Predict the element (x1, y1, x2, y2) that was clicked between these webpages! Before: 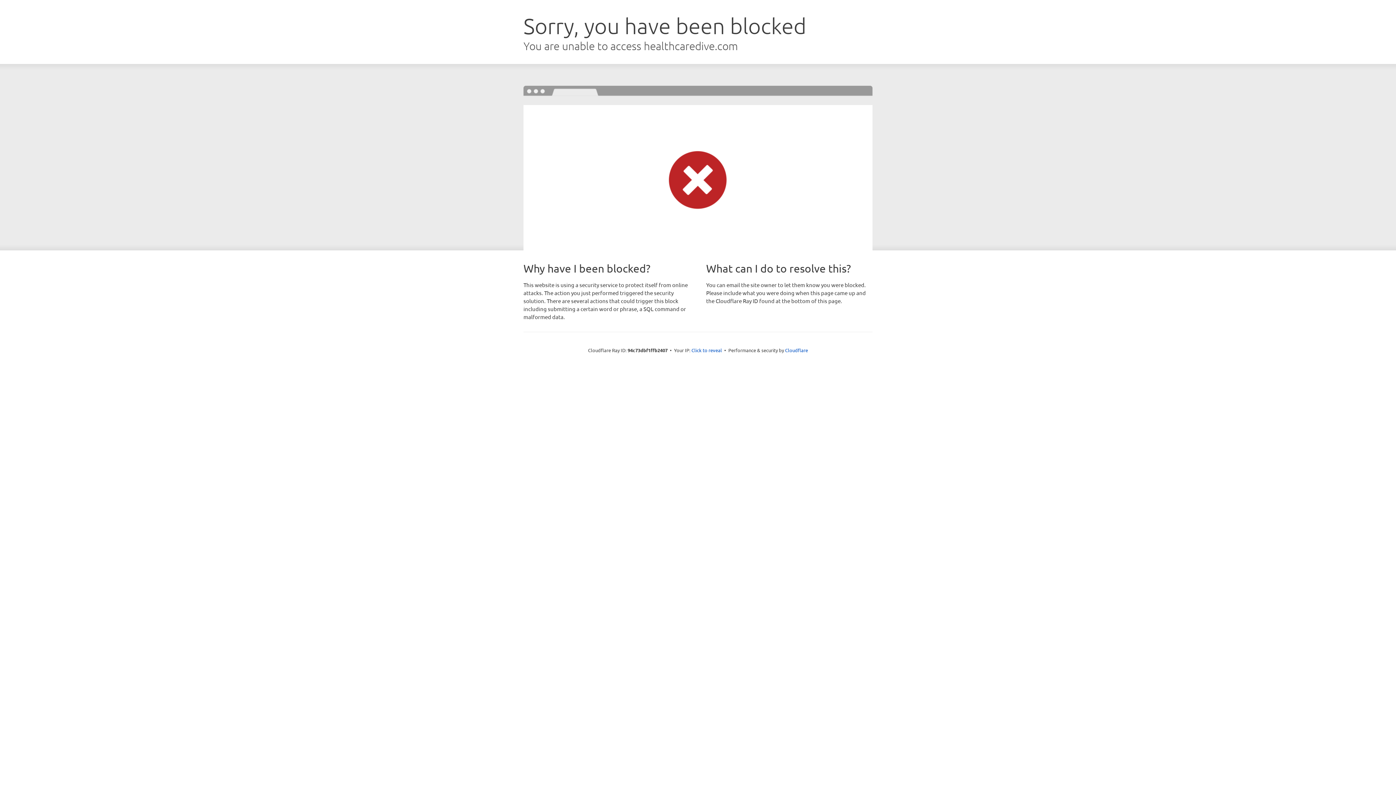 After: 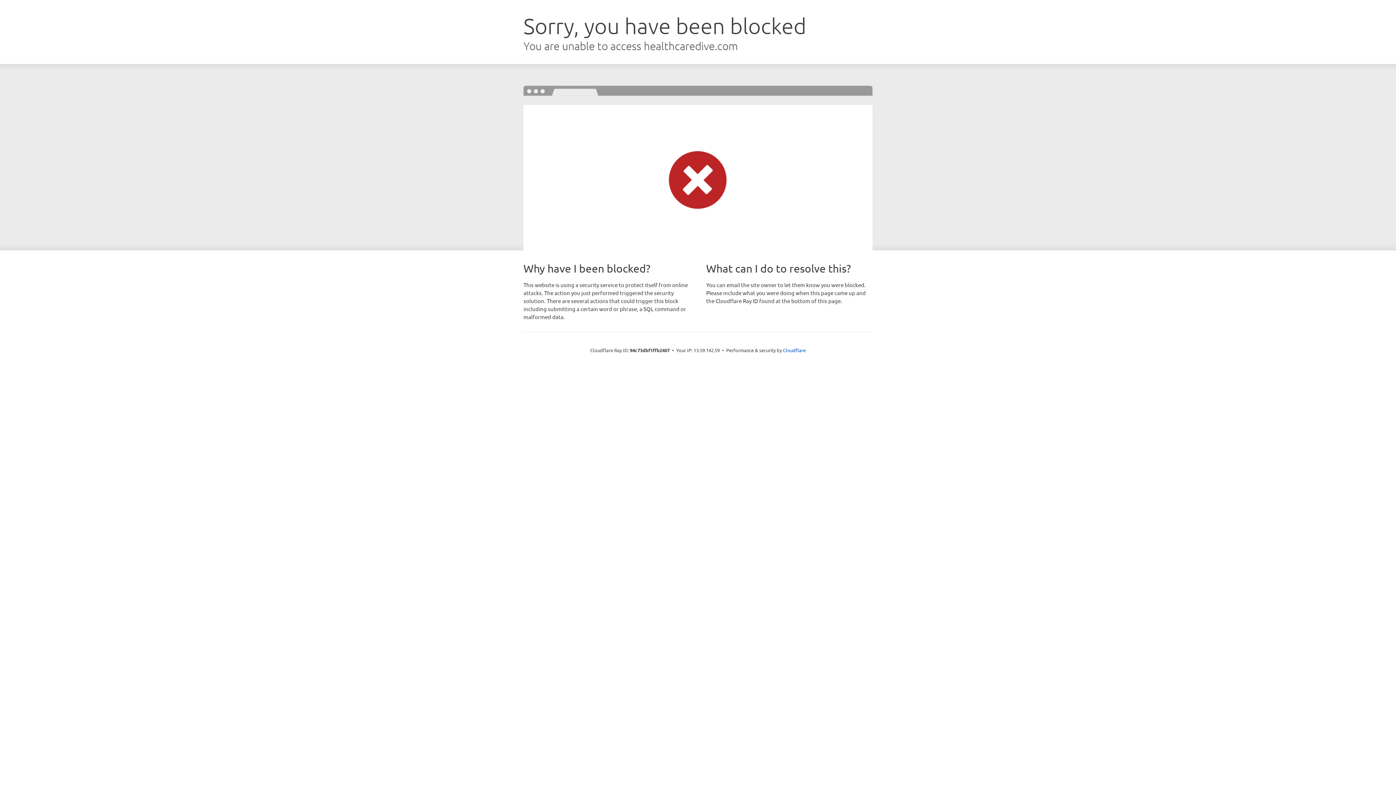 Action: label: Click to reveal bbox: (691, 346, 722, 353)